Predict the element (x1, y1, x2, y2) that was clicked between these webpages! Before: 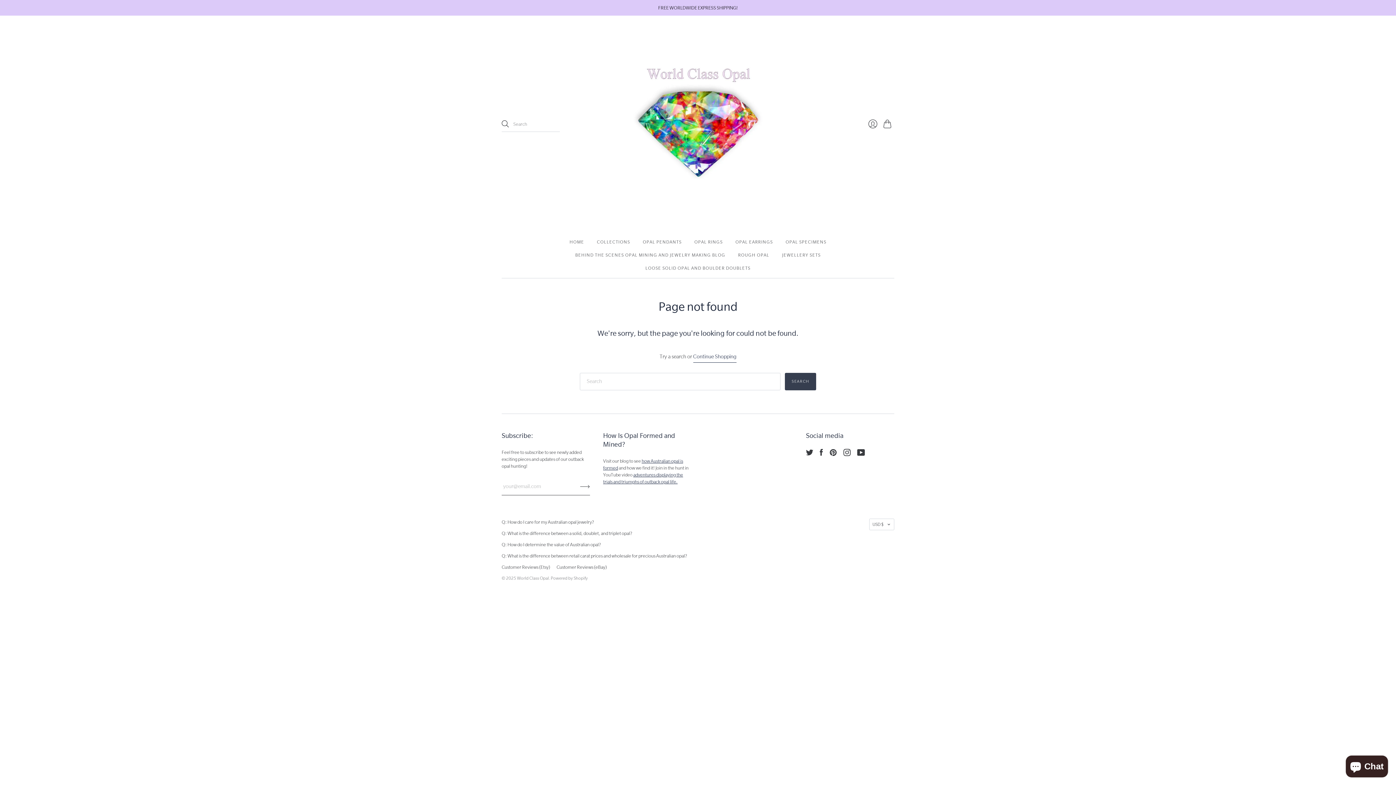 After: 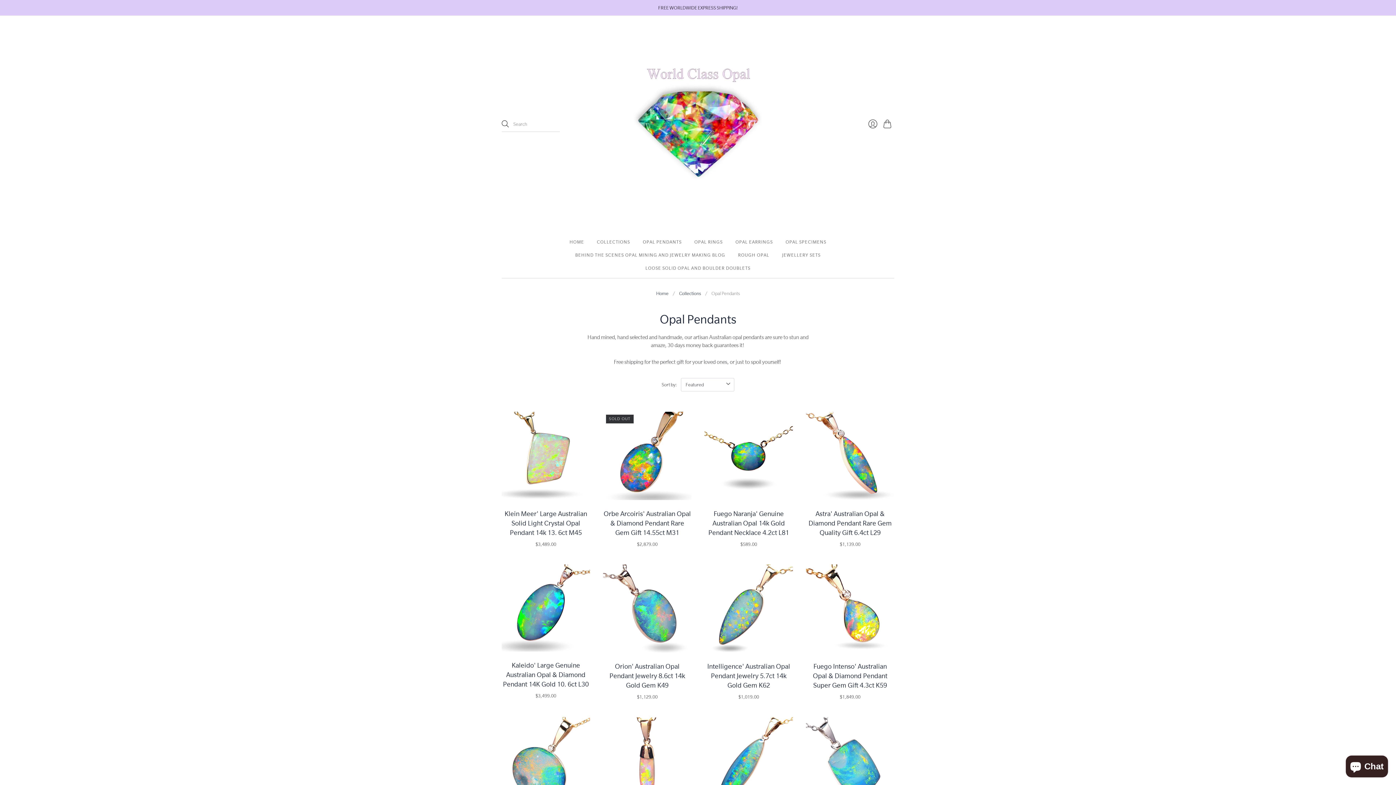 Action: label: OPAL PENDANTS bbox: (643, 235, 681, 248)